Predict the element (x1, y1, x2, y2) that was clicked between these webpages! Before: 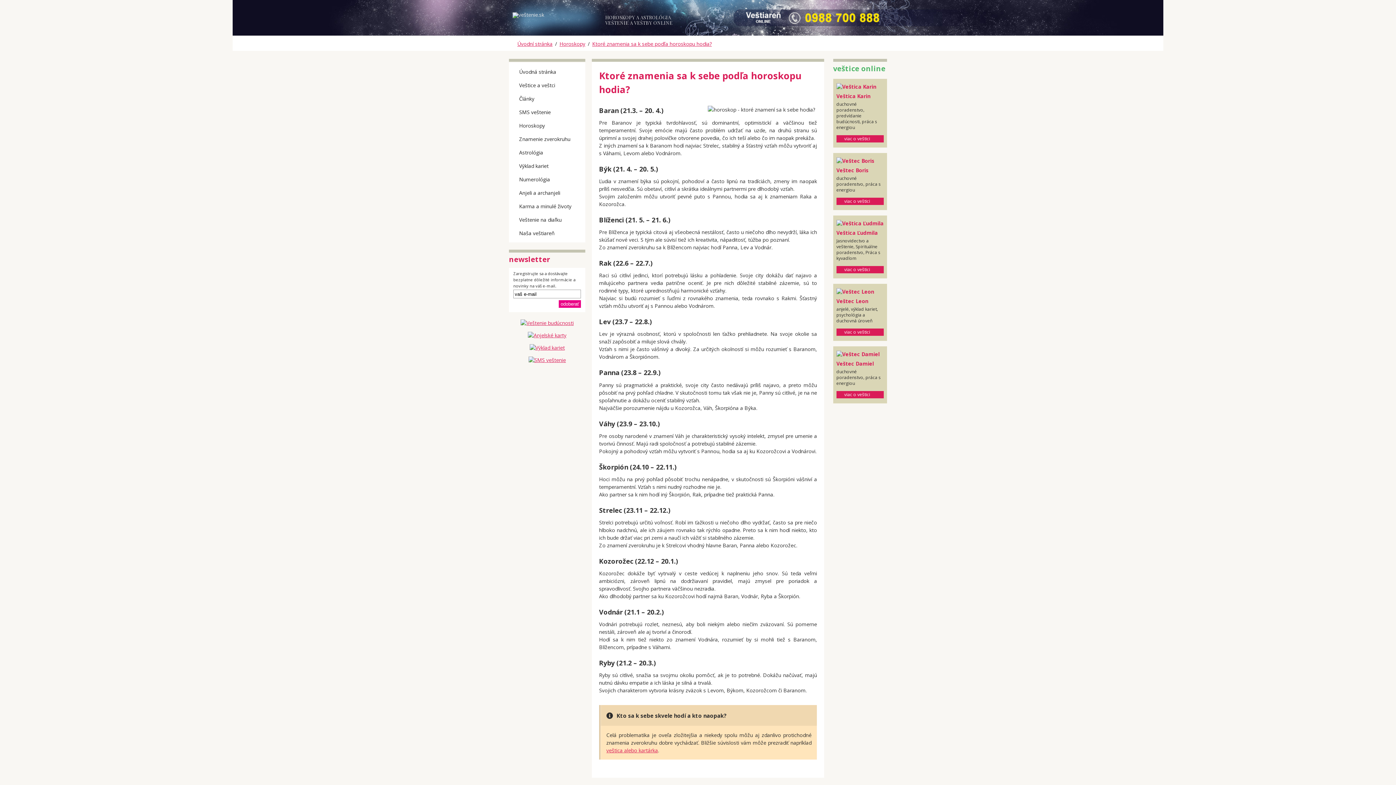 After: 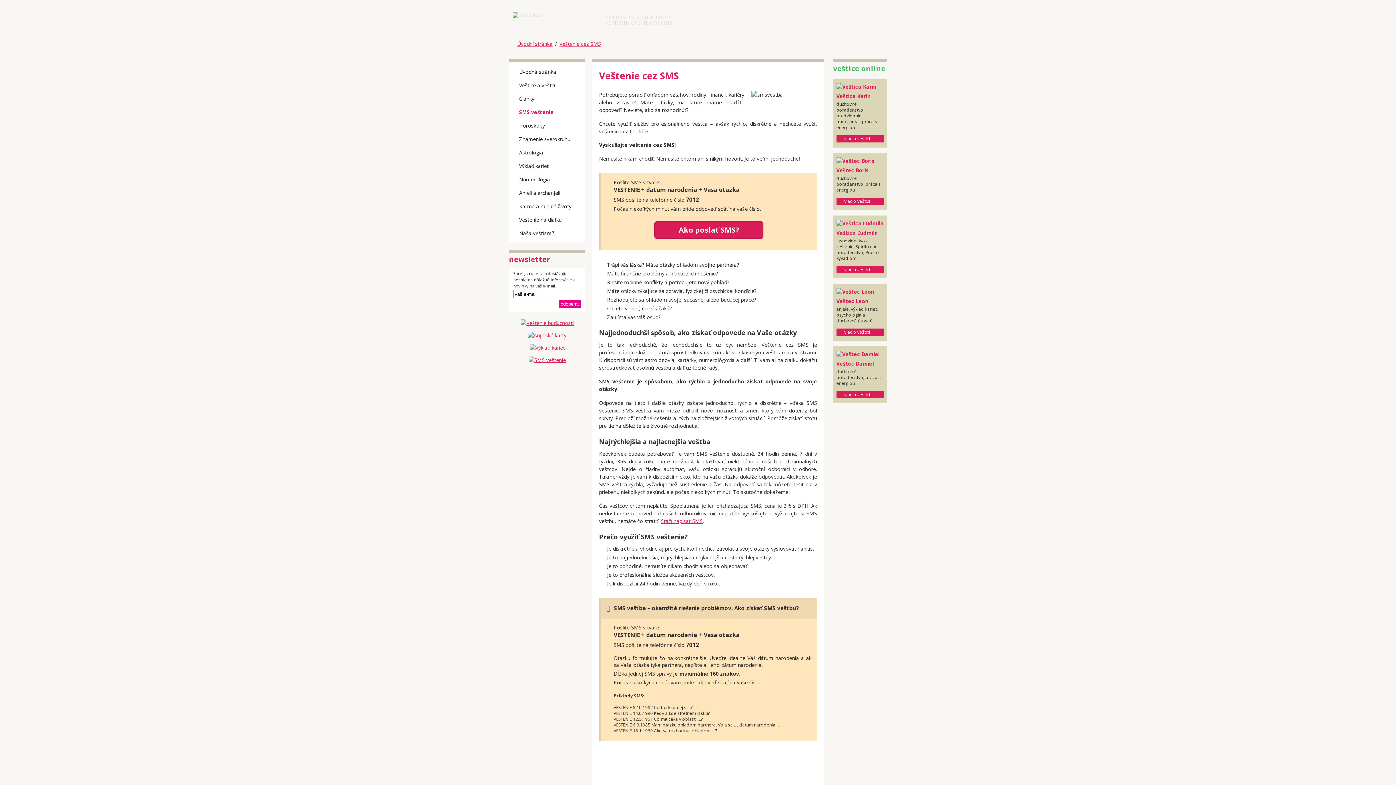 Action: bbox: (513, 105, 581, 118) label: SMS veštenie